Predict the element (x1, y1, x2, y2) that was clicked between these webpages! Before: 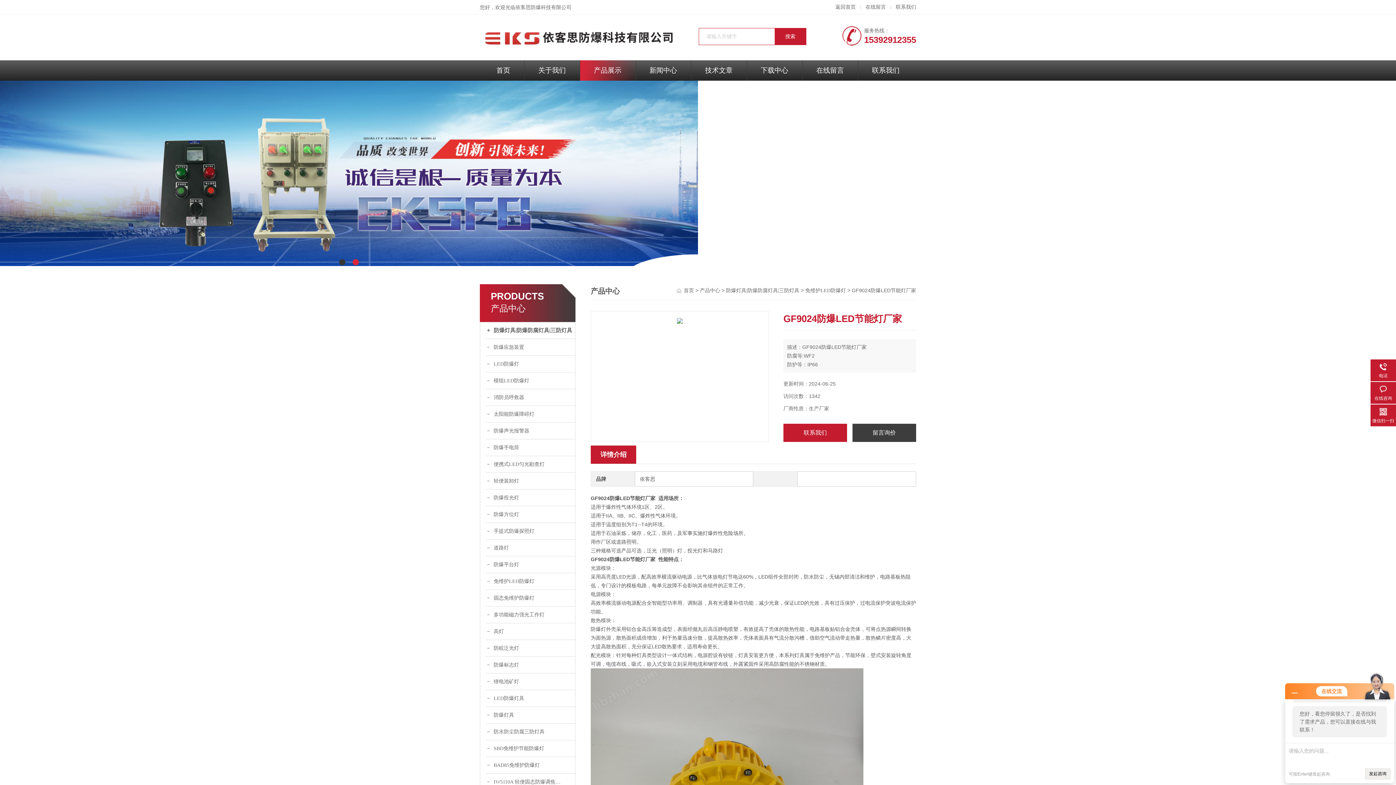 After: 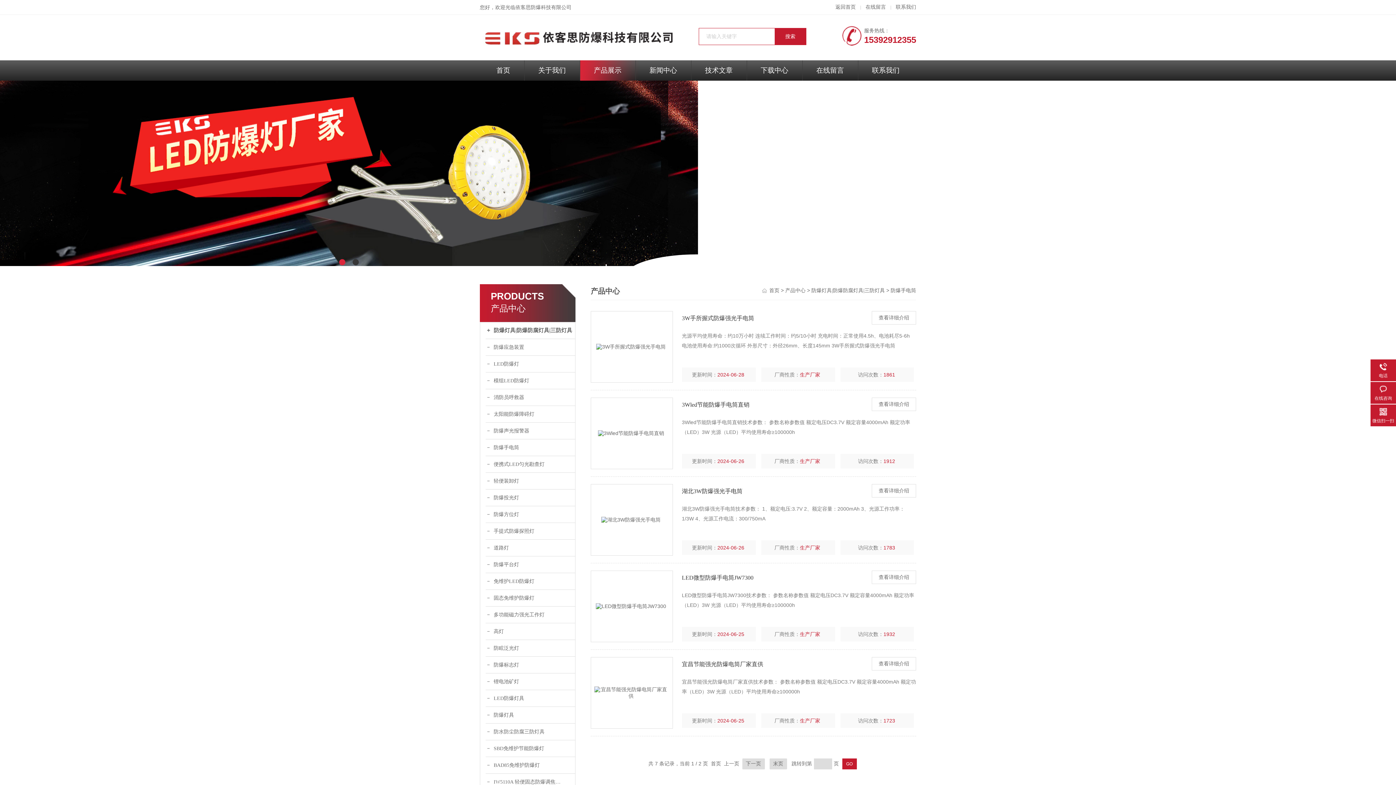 Action: bbox: (485, 439, 575, 456) label: 防爆手电筒